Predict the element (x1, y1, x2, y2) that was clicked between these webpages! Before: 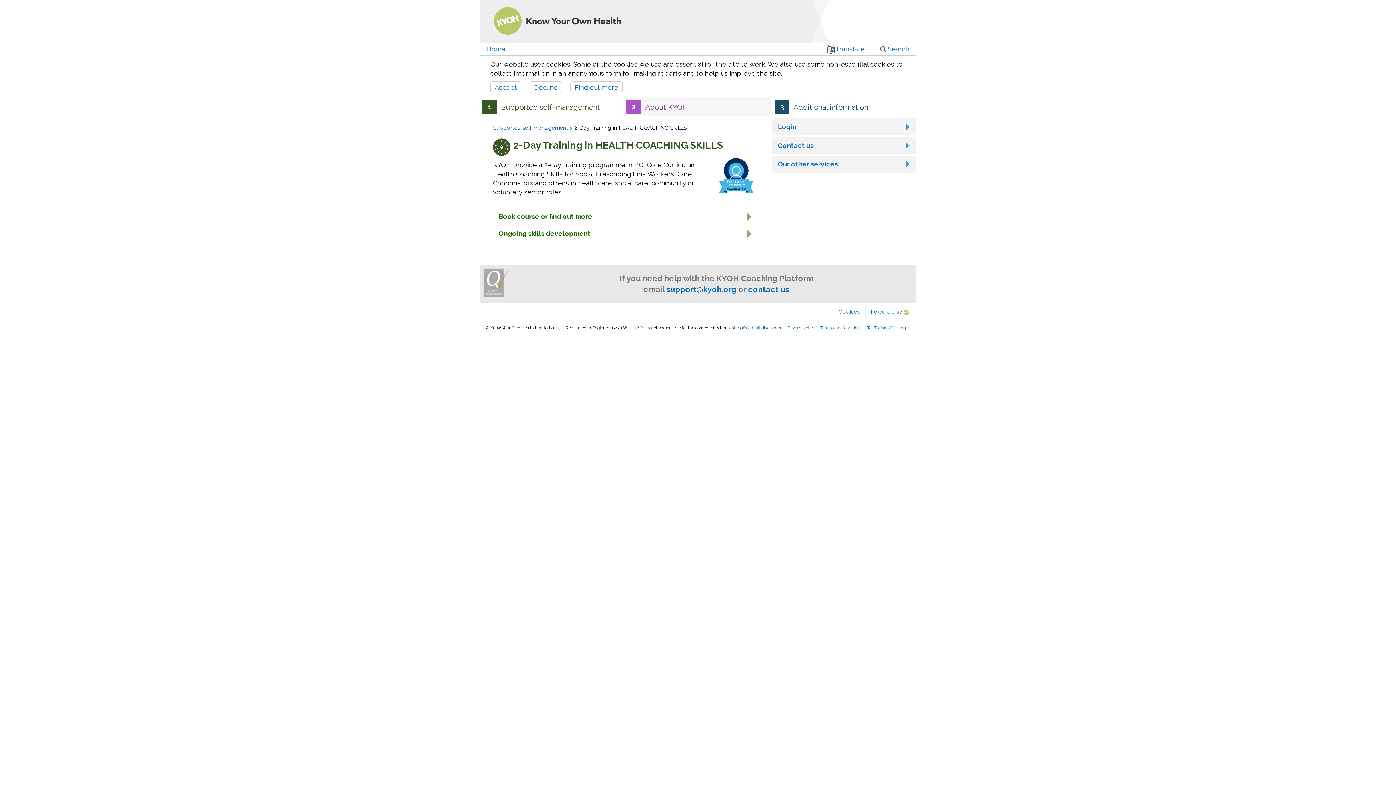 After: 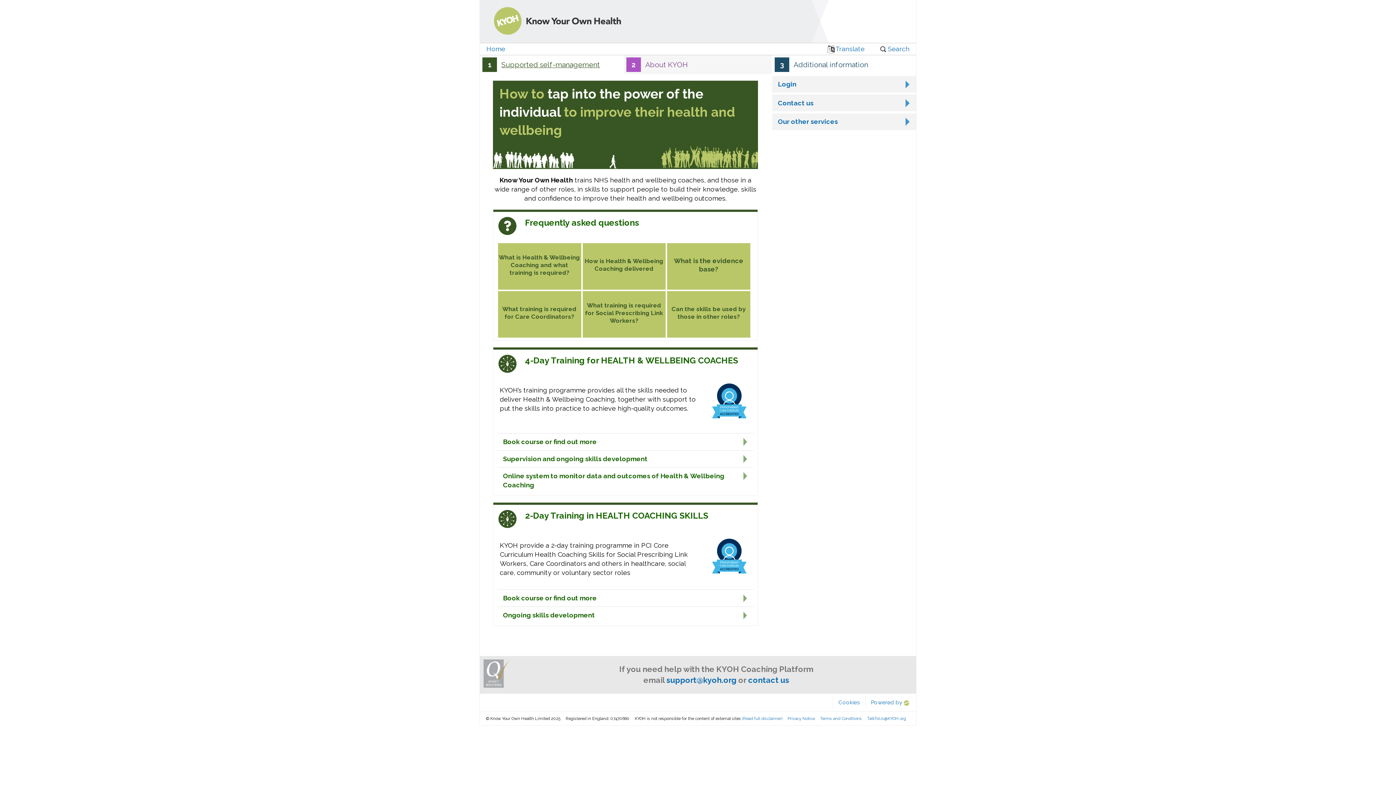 Action: label: Supported self-management bbox: (480, 100, 602, 113)